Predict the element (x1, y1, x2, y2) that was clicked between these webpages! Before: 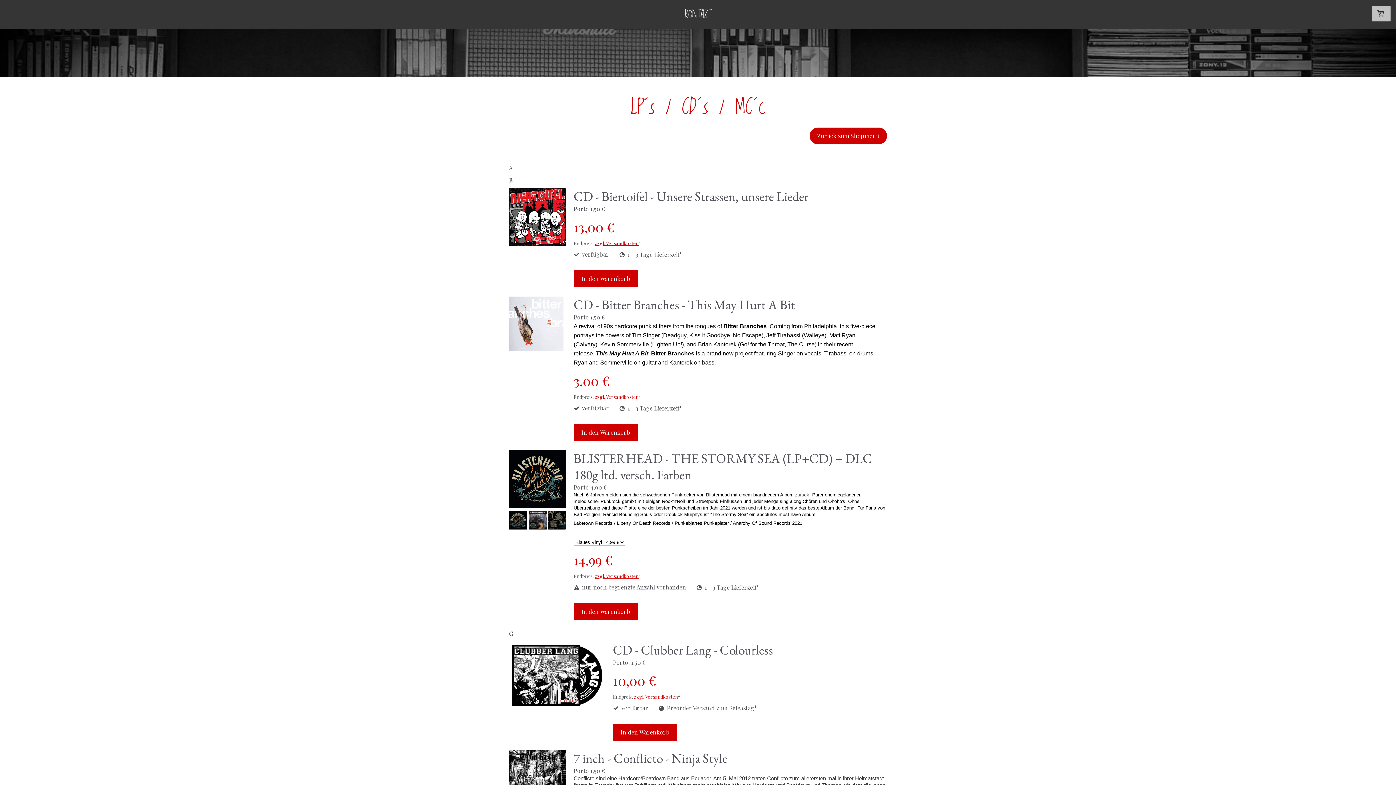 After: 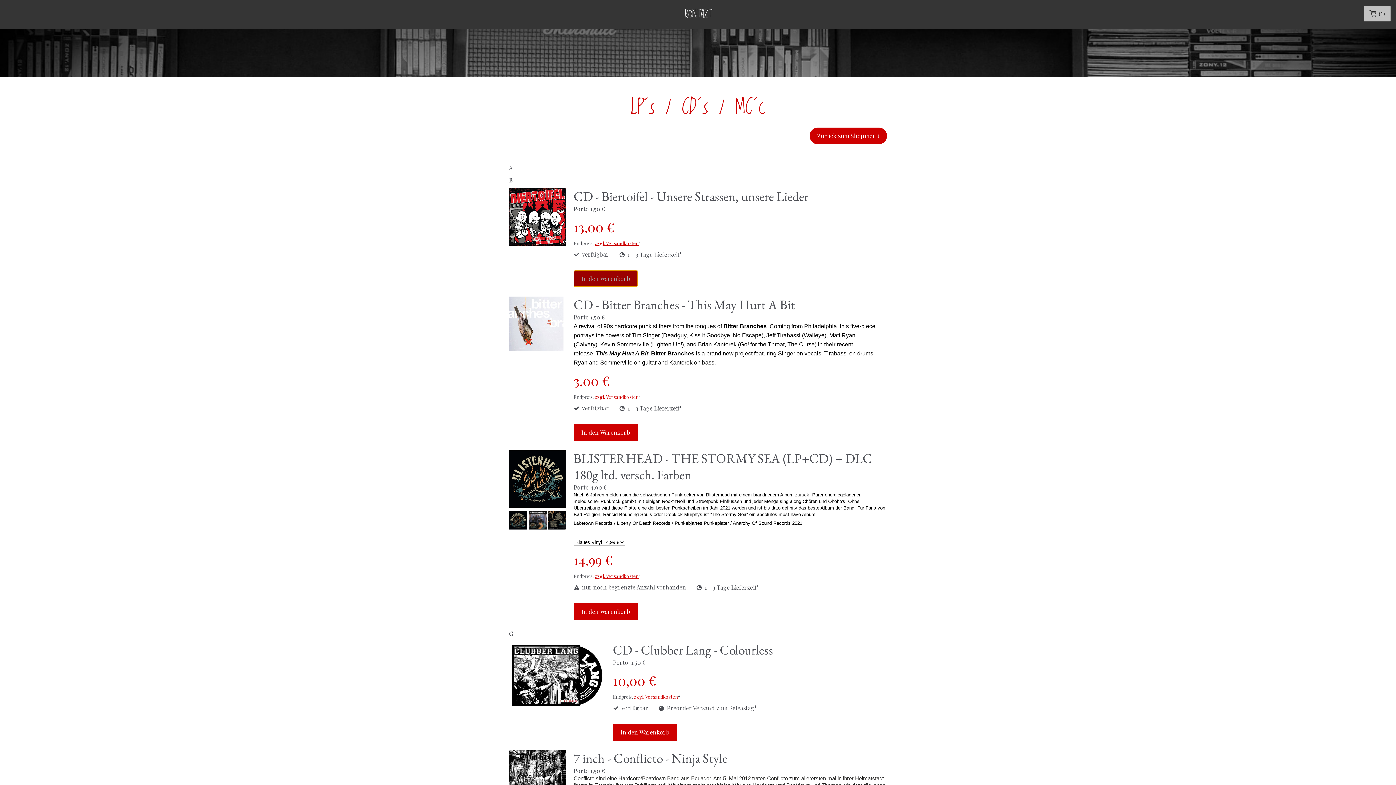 Action: bbox: (573, 270, 637, 287) label: In den Warenkorb